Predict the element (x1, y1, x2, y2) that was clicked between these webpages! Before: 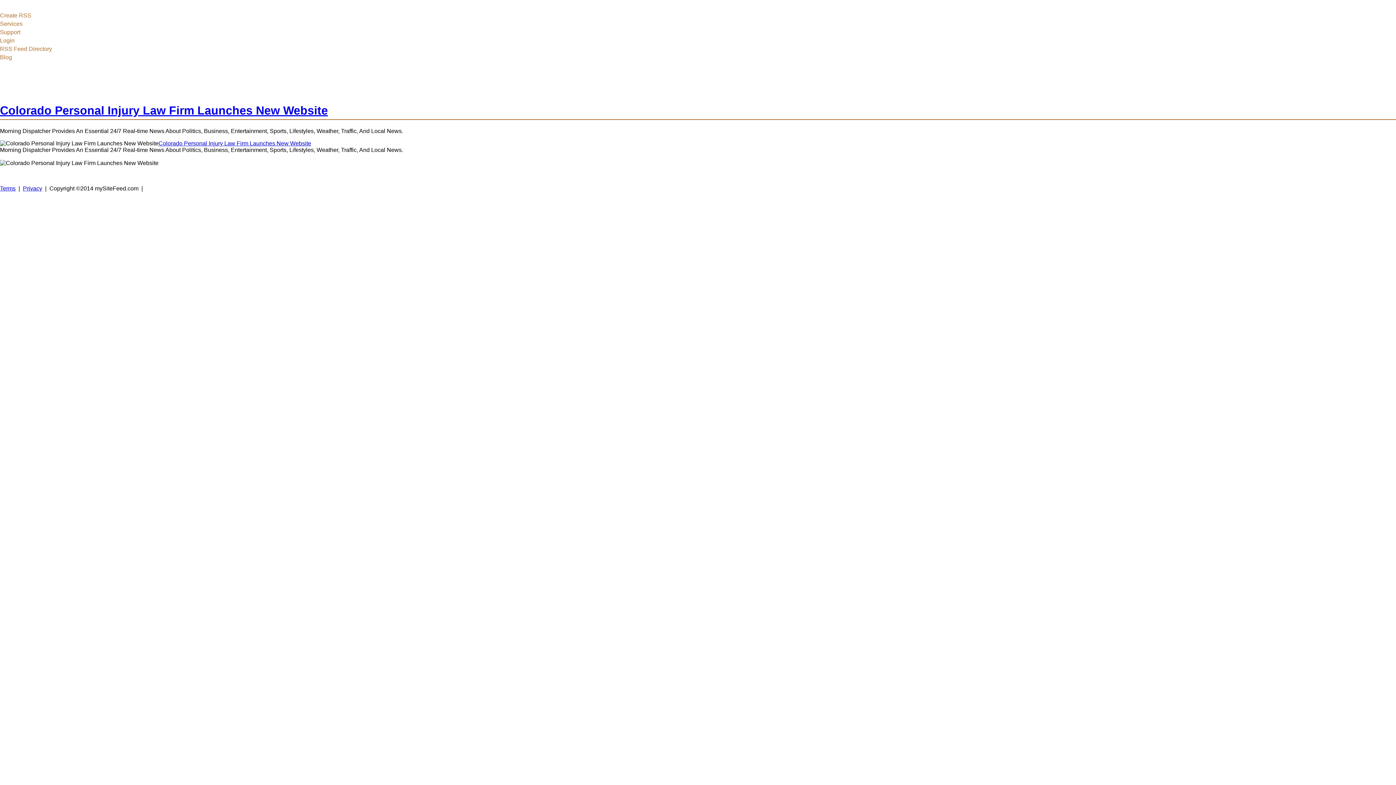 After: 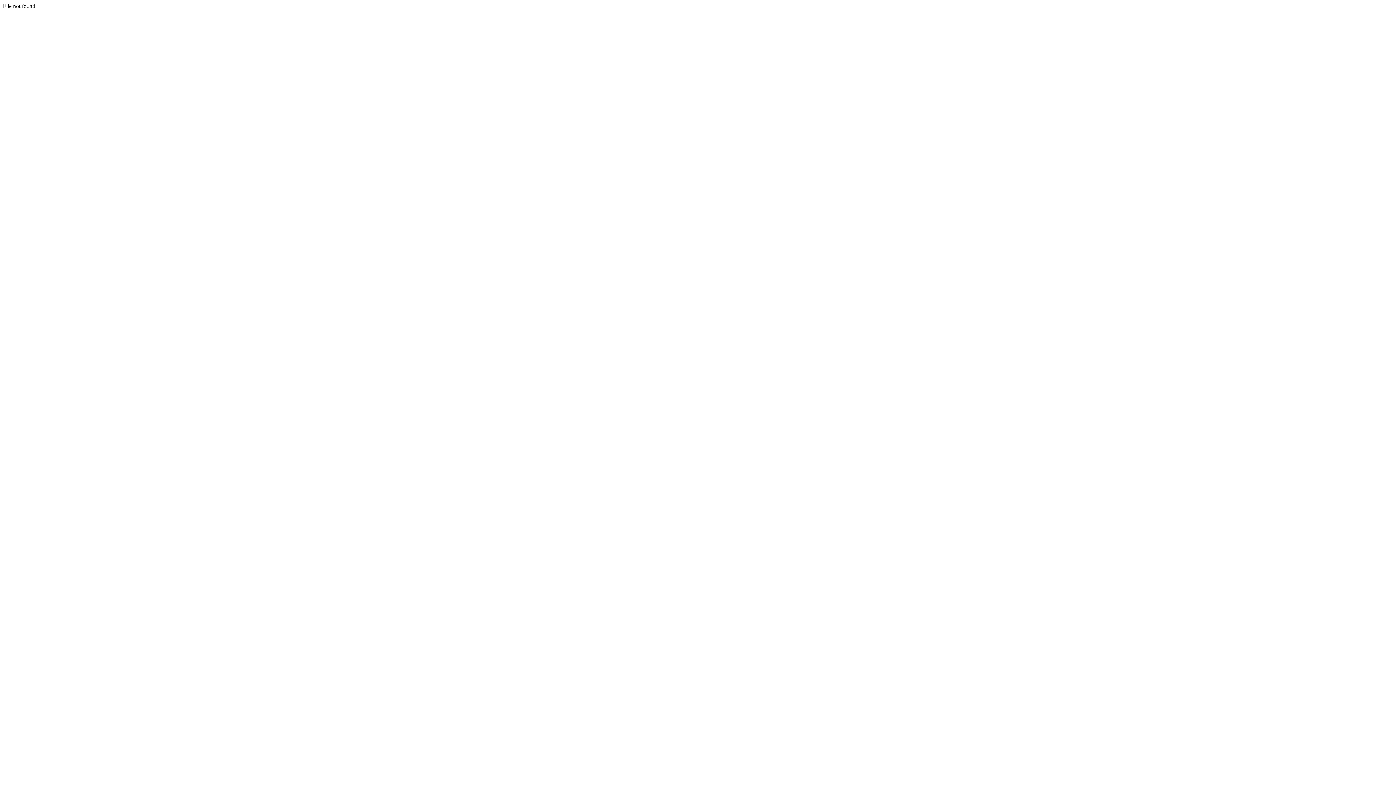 Action: bbox: (0, 29, 20, 35) label: Support